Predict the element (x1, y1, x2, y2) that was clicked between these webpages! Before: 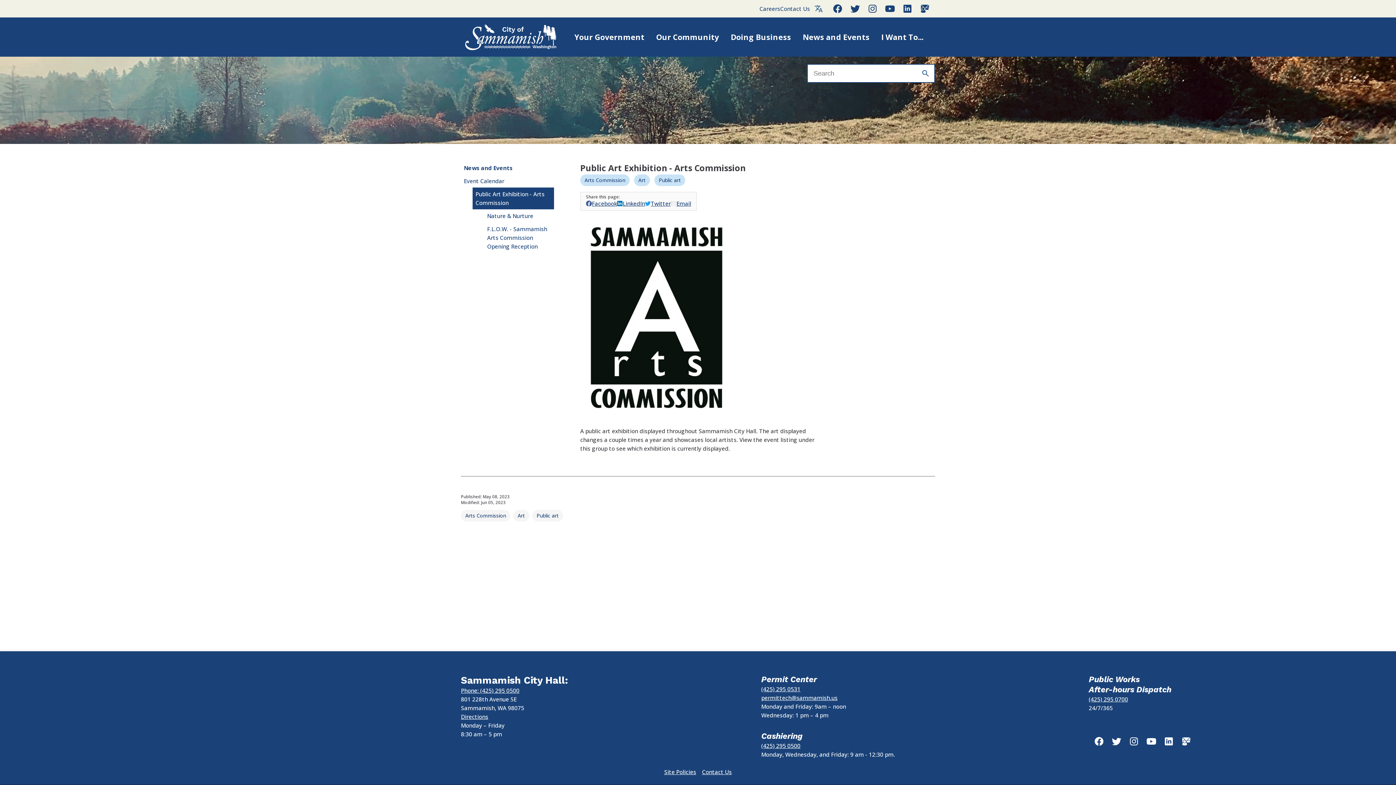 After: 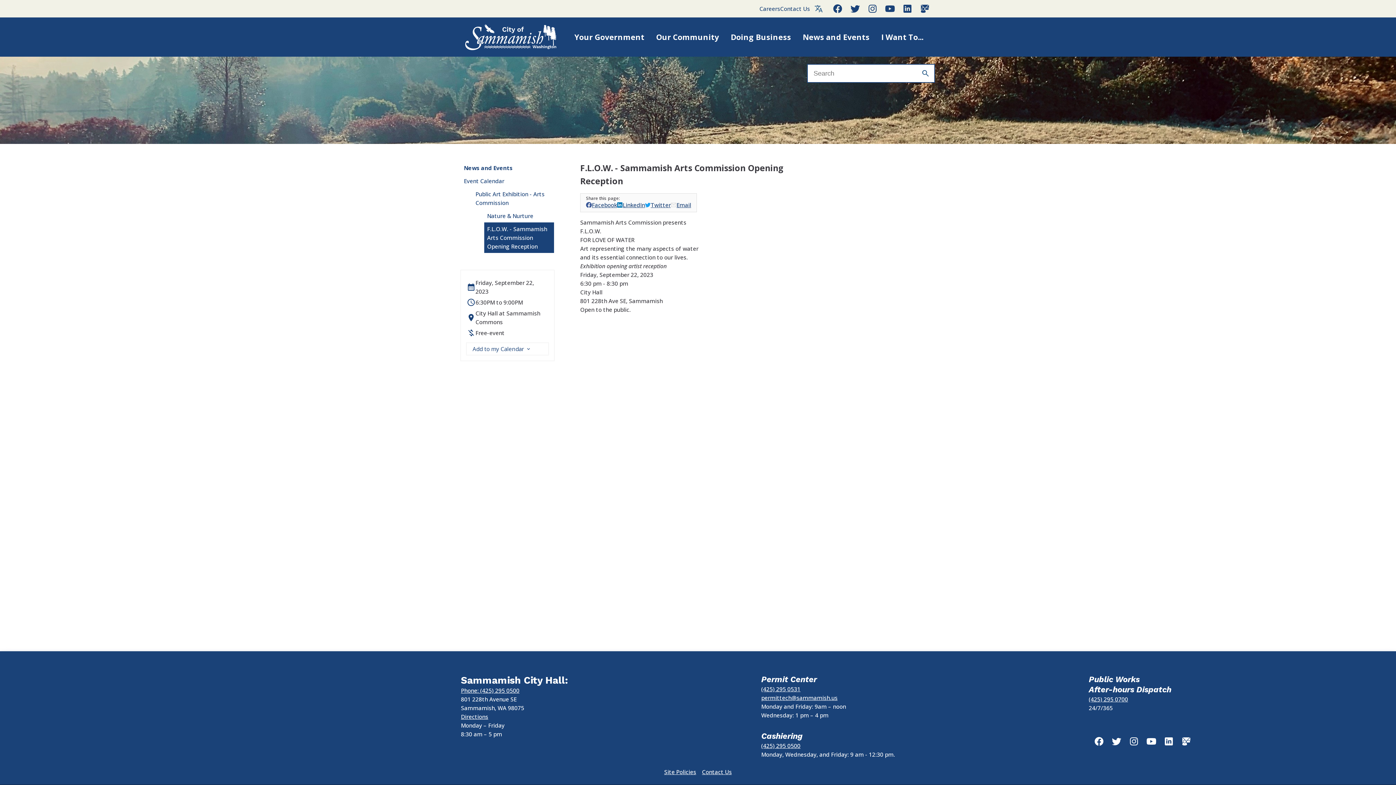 Action: bbox: (484, 222, 554, 253) label: F.L.O.W. - Sammamish Arts Commission Opening Reception